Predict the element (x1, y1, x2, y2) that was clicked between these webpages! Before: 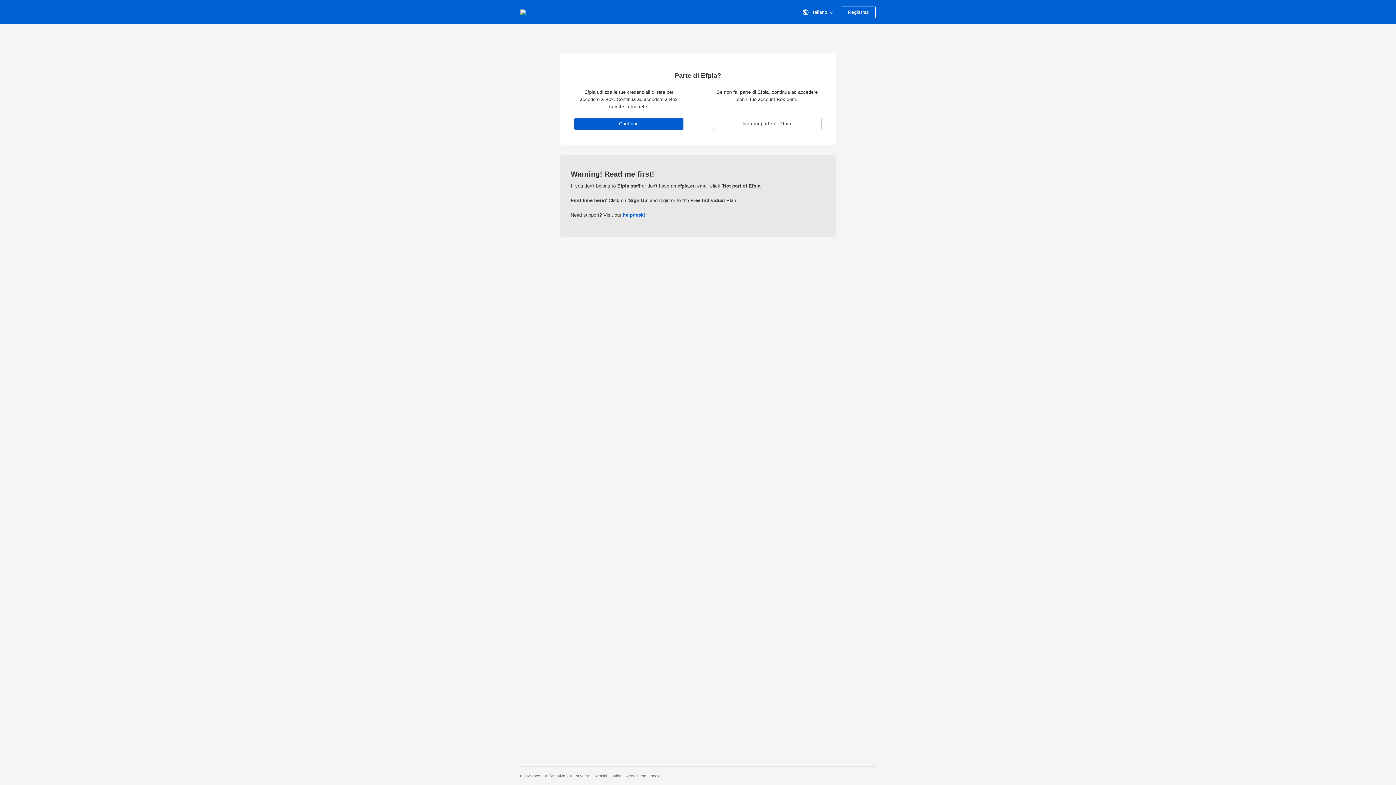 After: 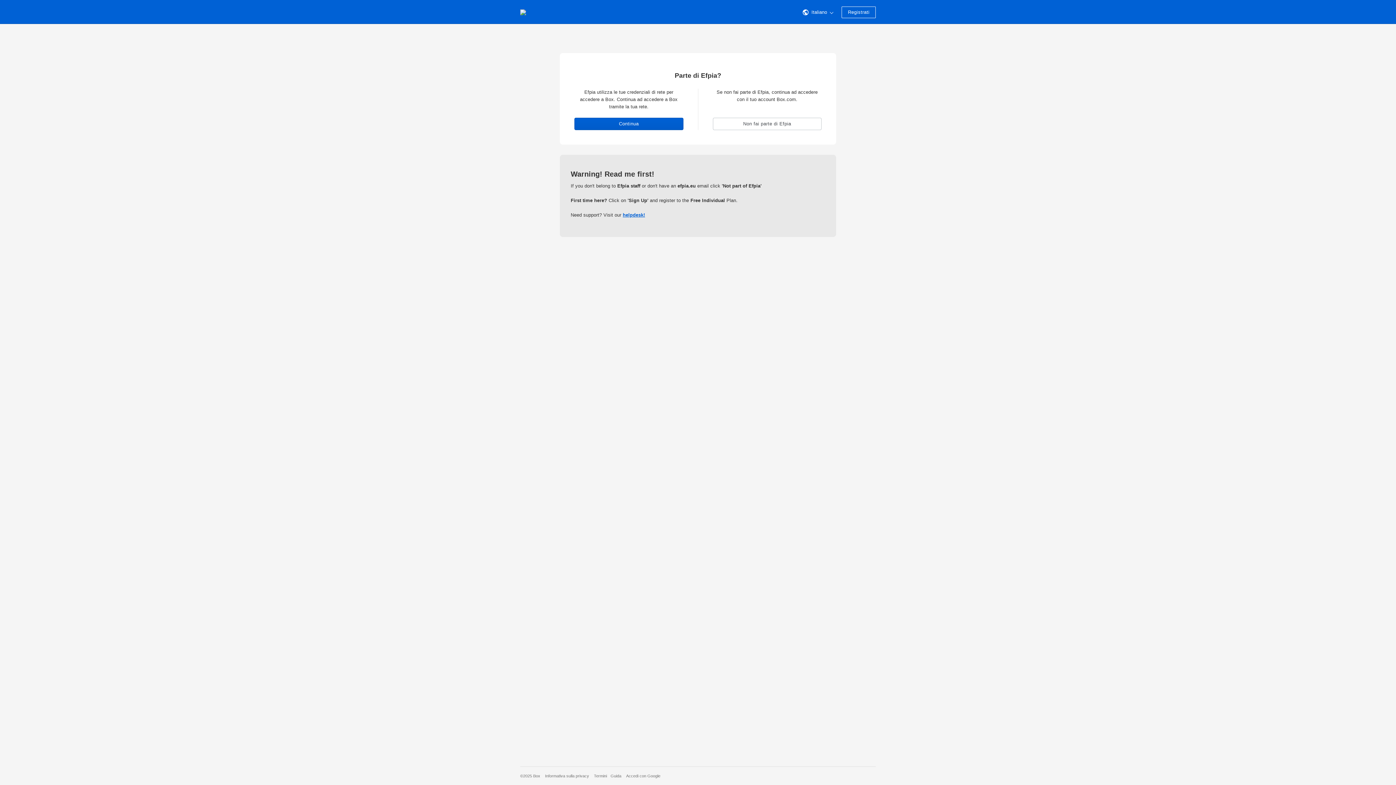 Action: bbox: (622, 212, 645, 217) label: helpdesk!